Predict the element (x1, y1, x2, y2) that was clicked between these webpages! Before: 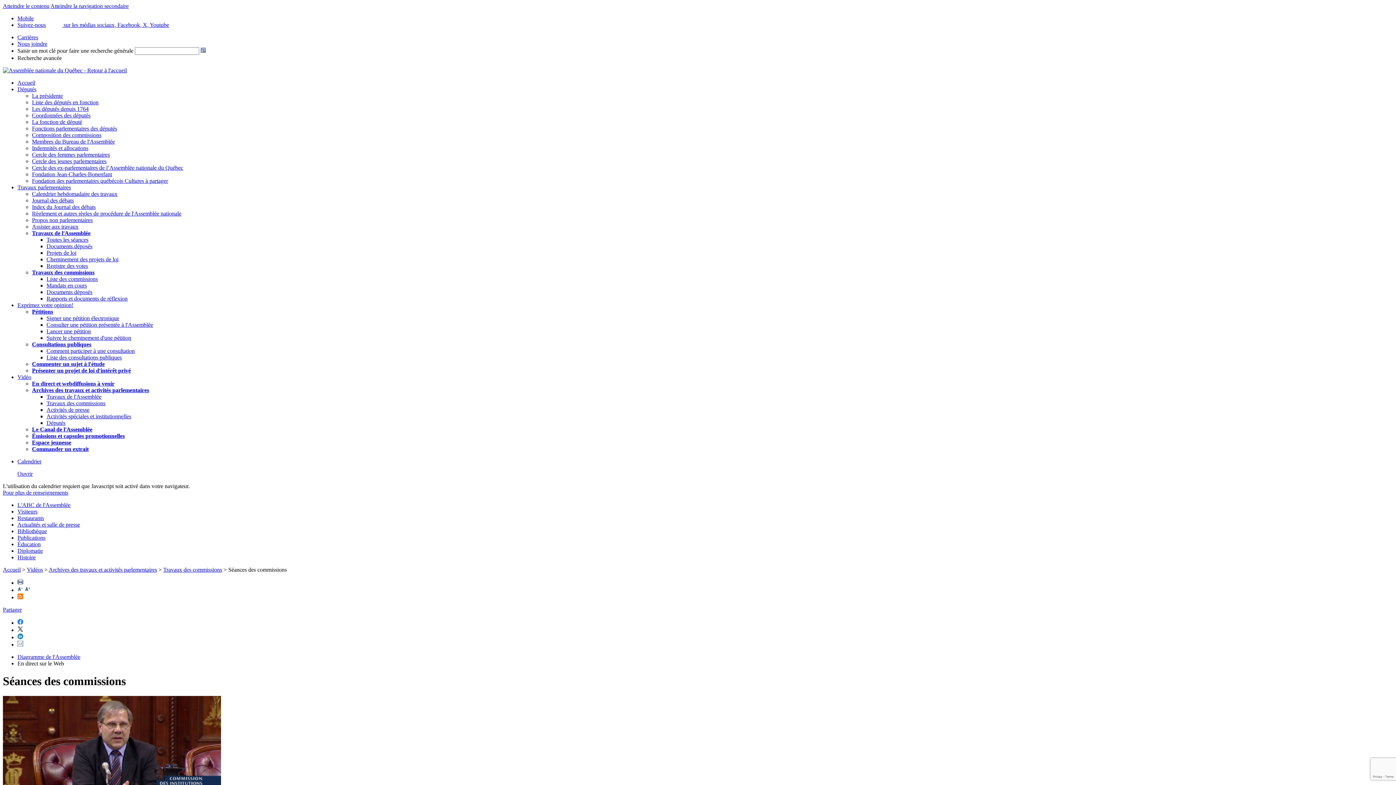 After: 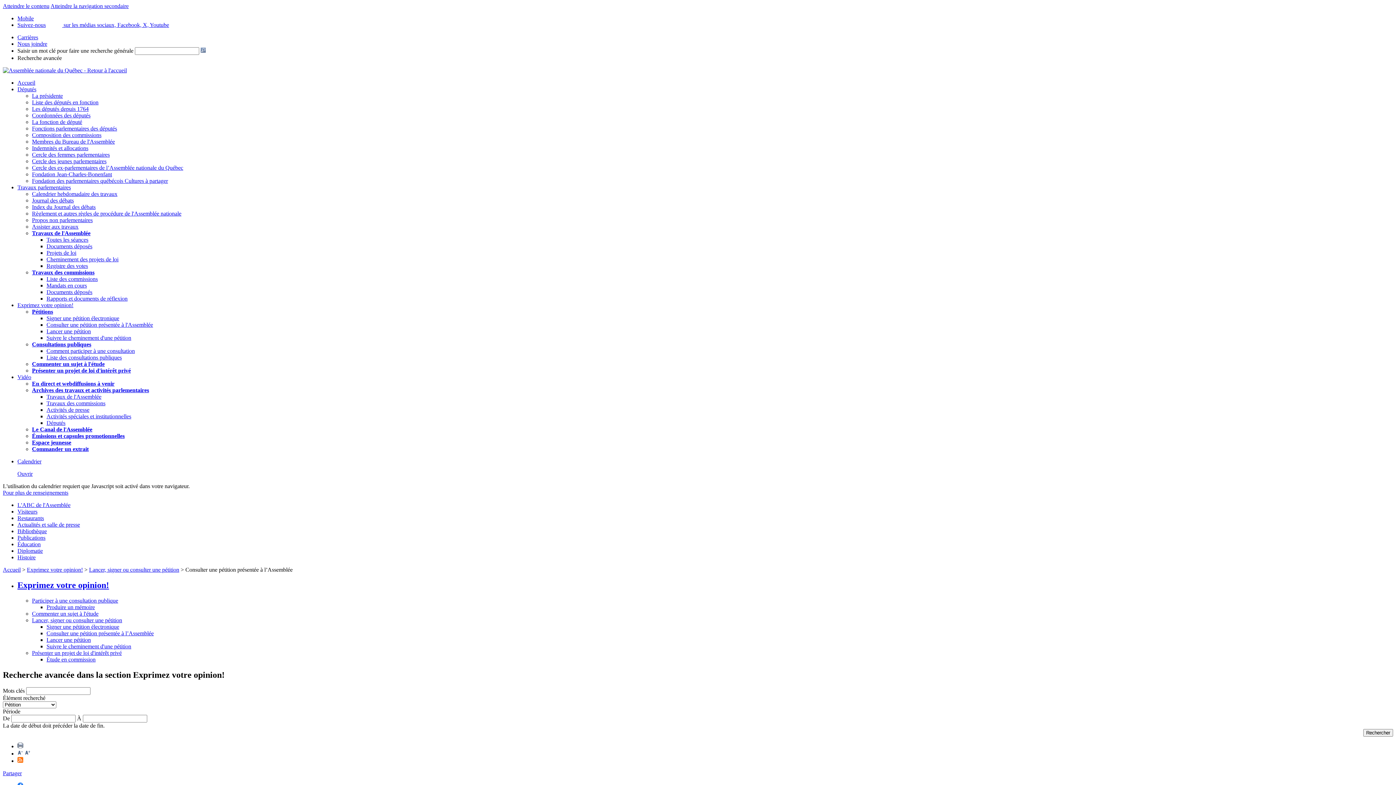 Action: bbox: (46, 321, 153, 328) label: Consulter une pétition présentée à l'Assemblée